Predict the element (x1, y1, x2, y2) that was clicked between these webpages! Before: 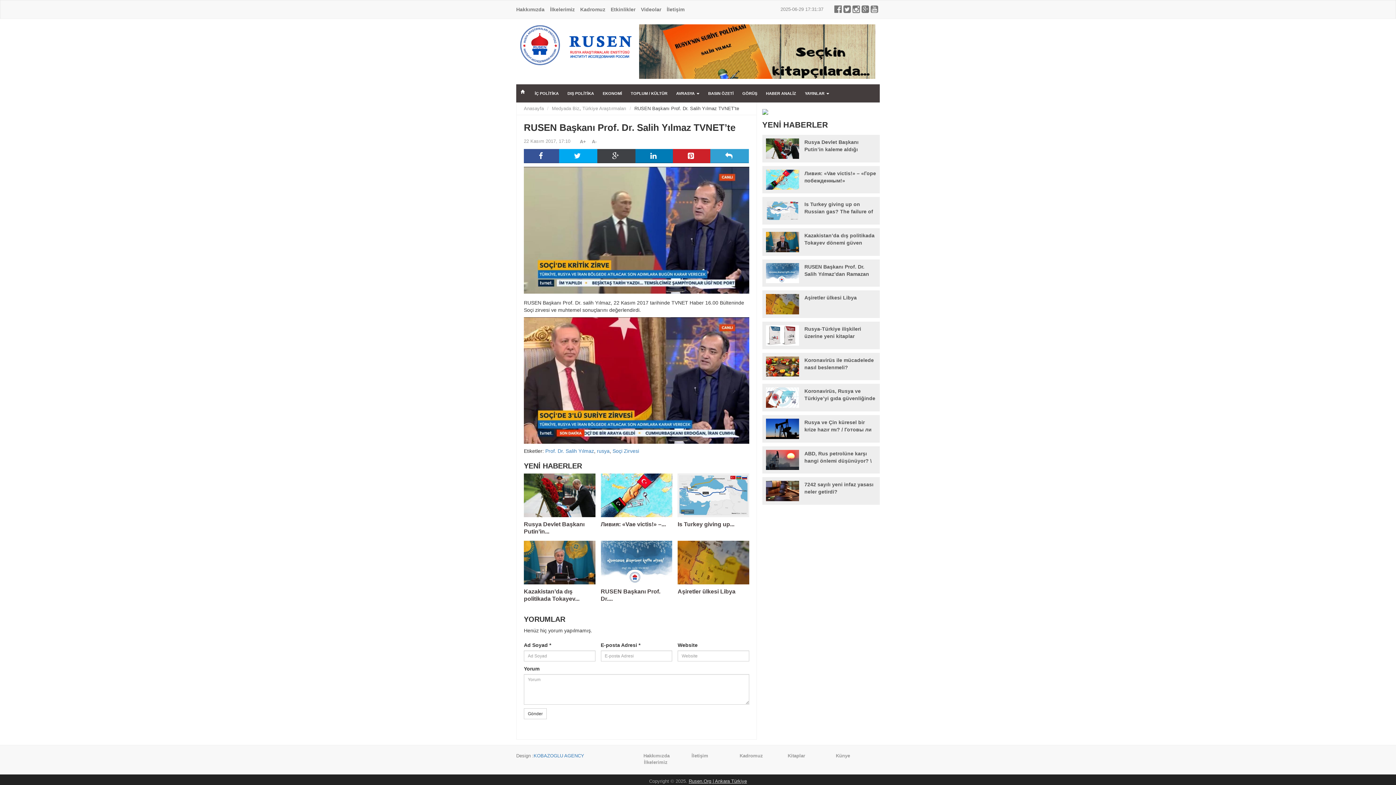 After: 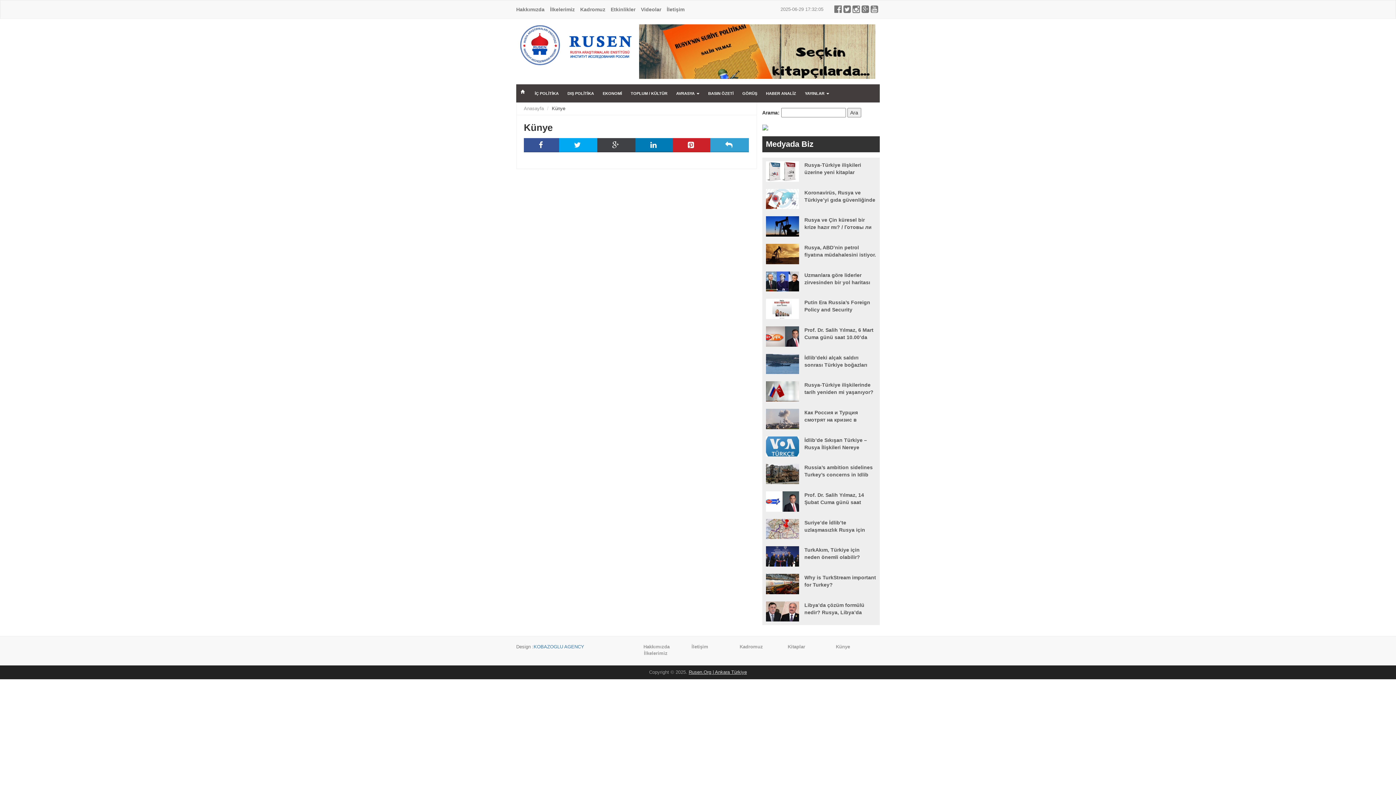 Action: bbox: (834, 753, 852, 759) label: Künye